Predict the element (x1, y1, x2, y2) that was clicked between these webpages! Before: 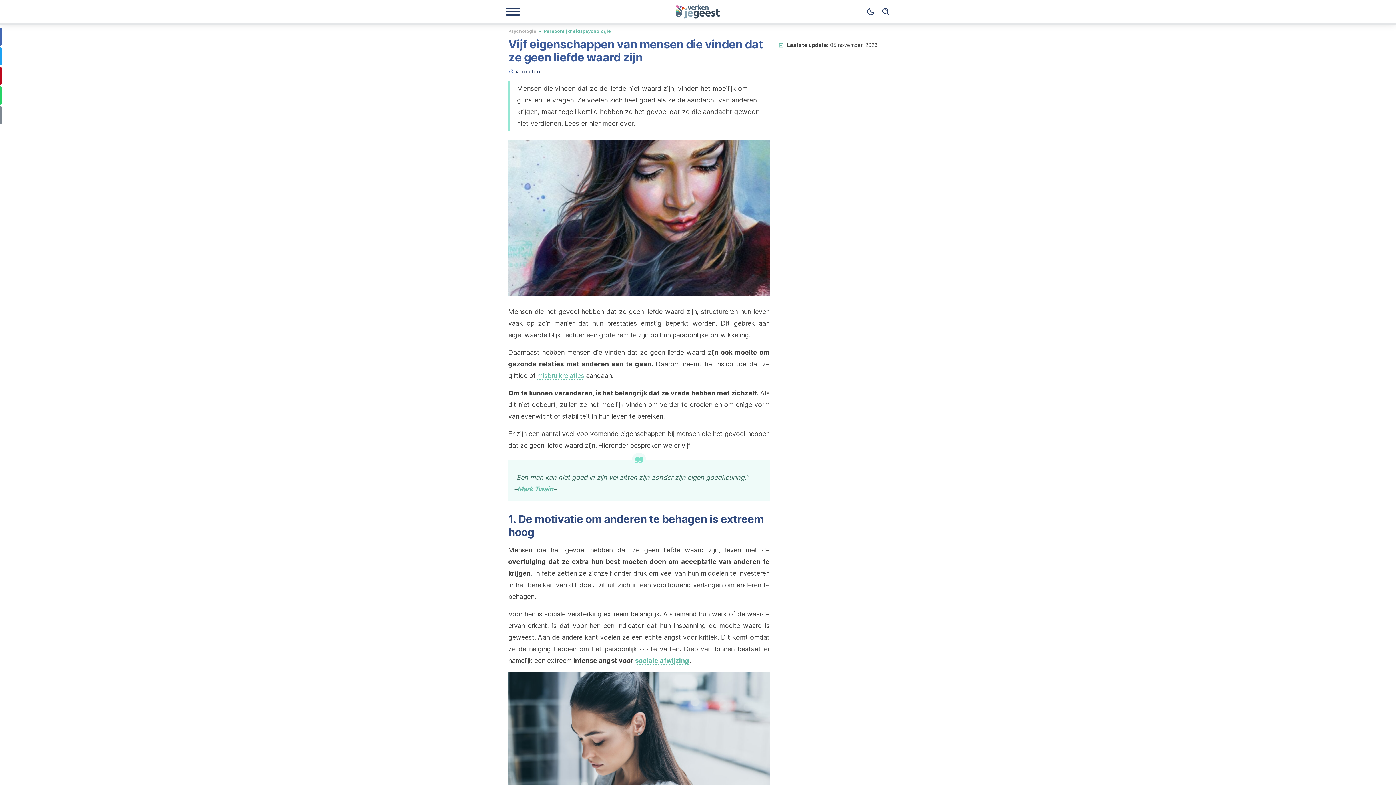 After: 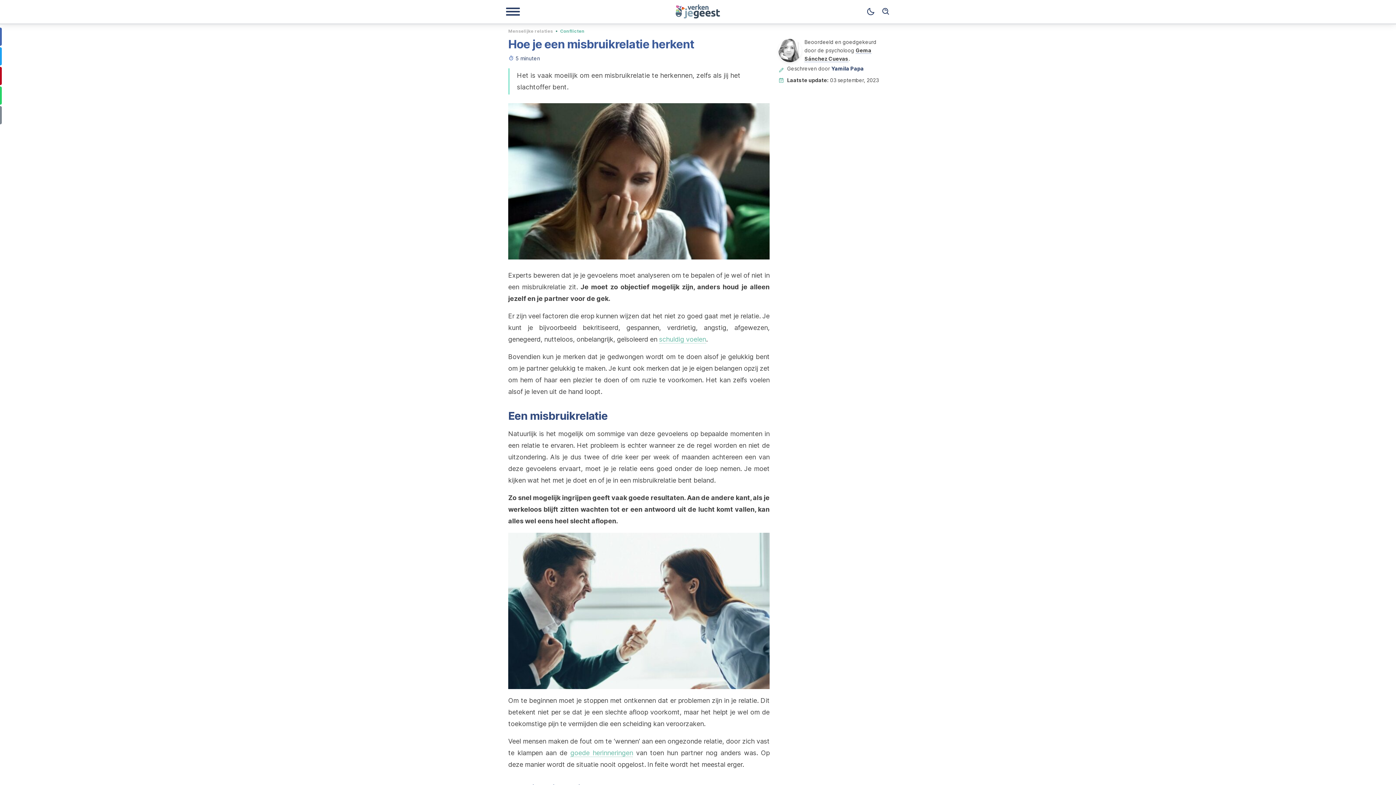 Action: label: misbruikrelaties bbox: (537, 372, 584, 380)